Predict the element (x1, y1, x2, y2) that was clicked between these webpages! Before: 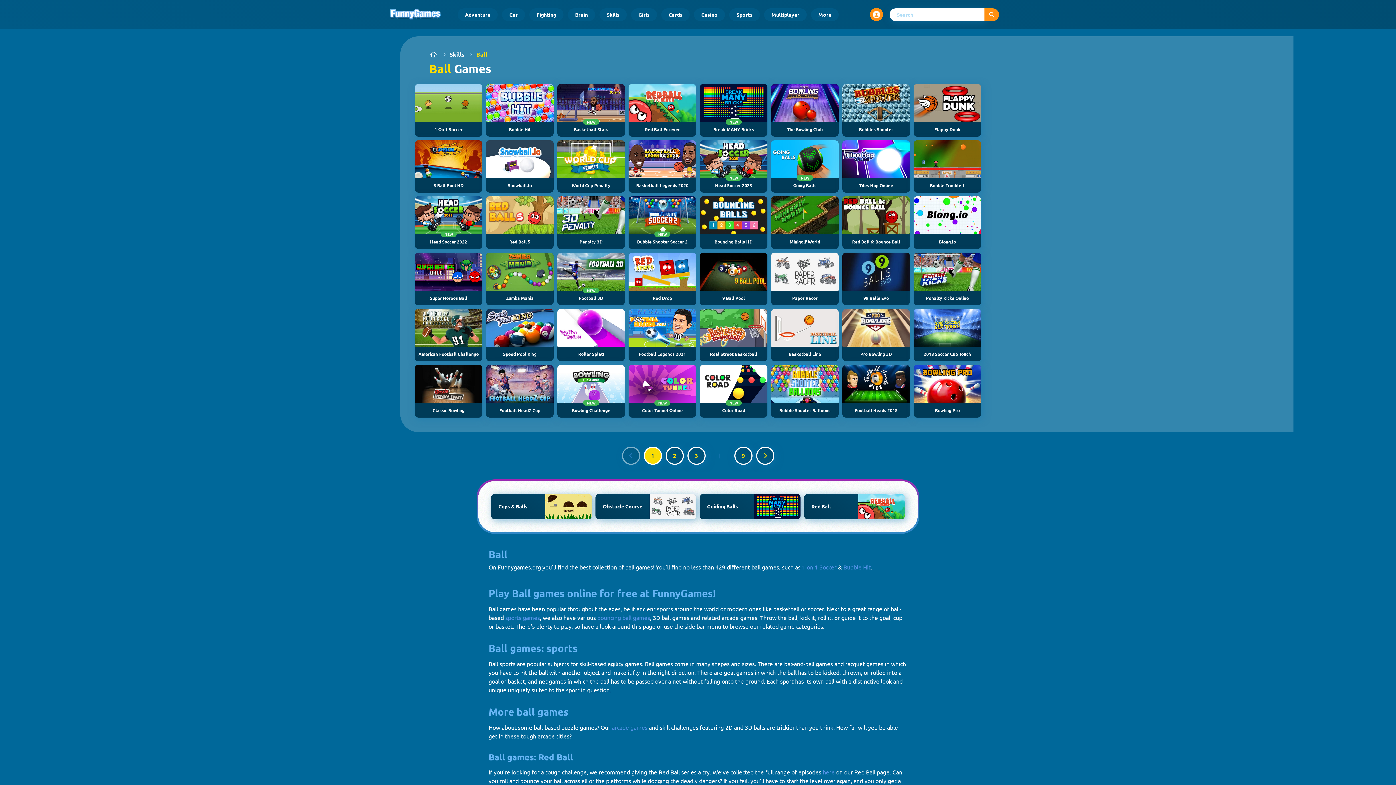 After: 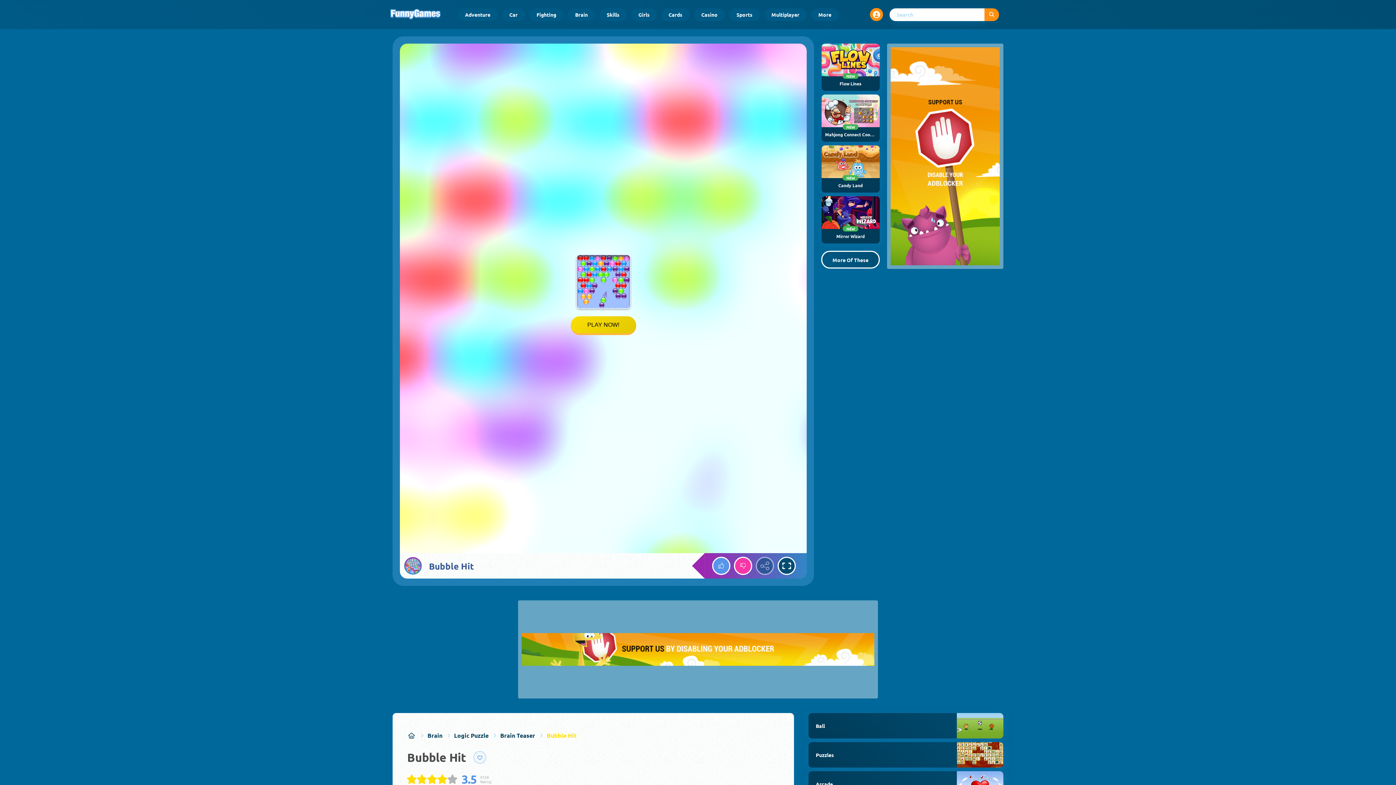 Action: label: Bubble Hit bbox: (486, 84, 553, 136)